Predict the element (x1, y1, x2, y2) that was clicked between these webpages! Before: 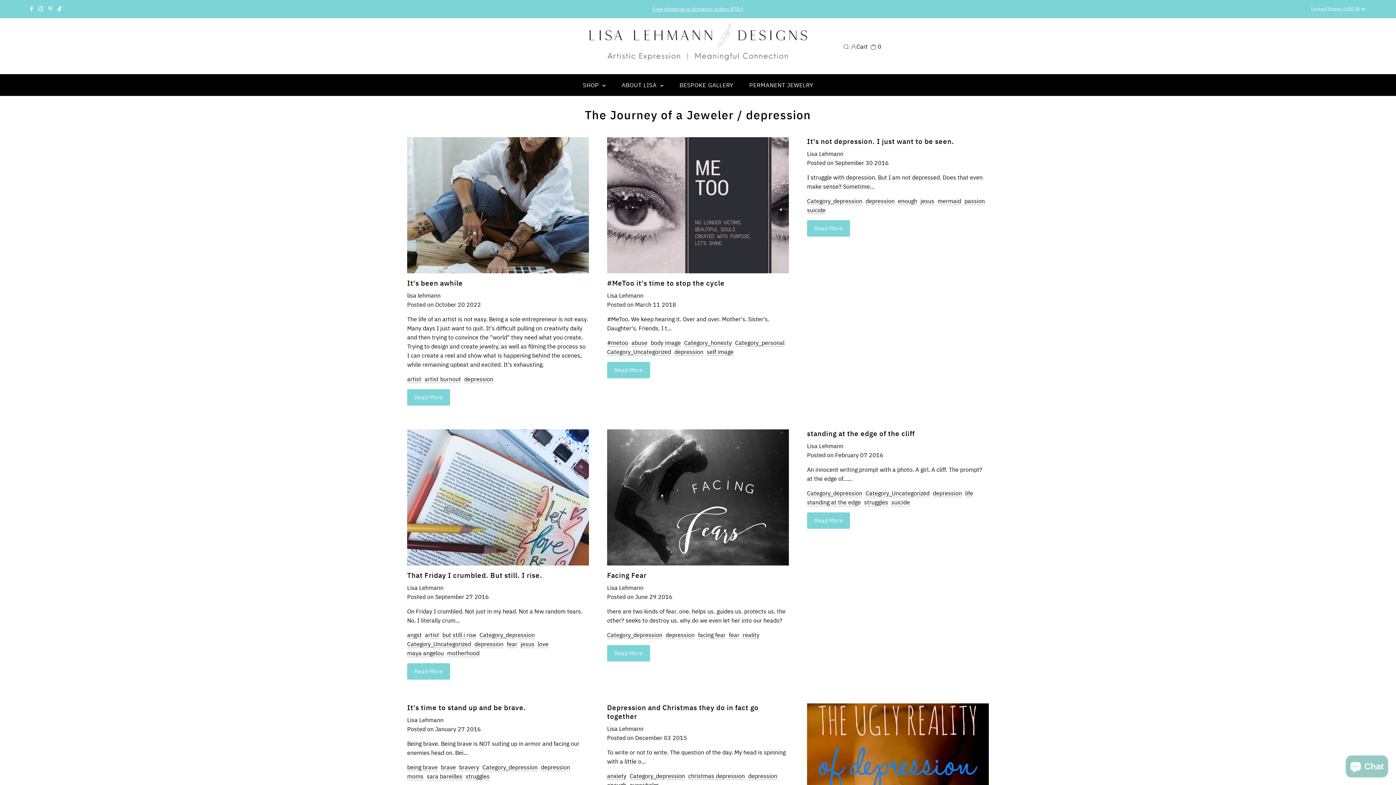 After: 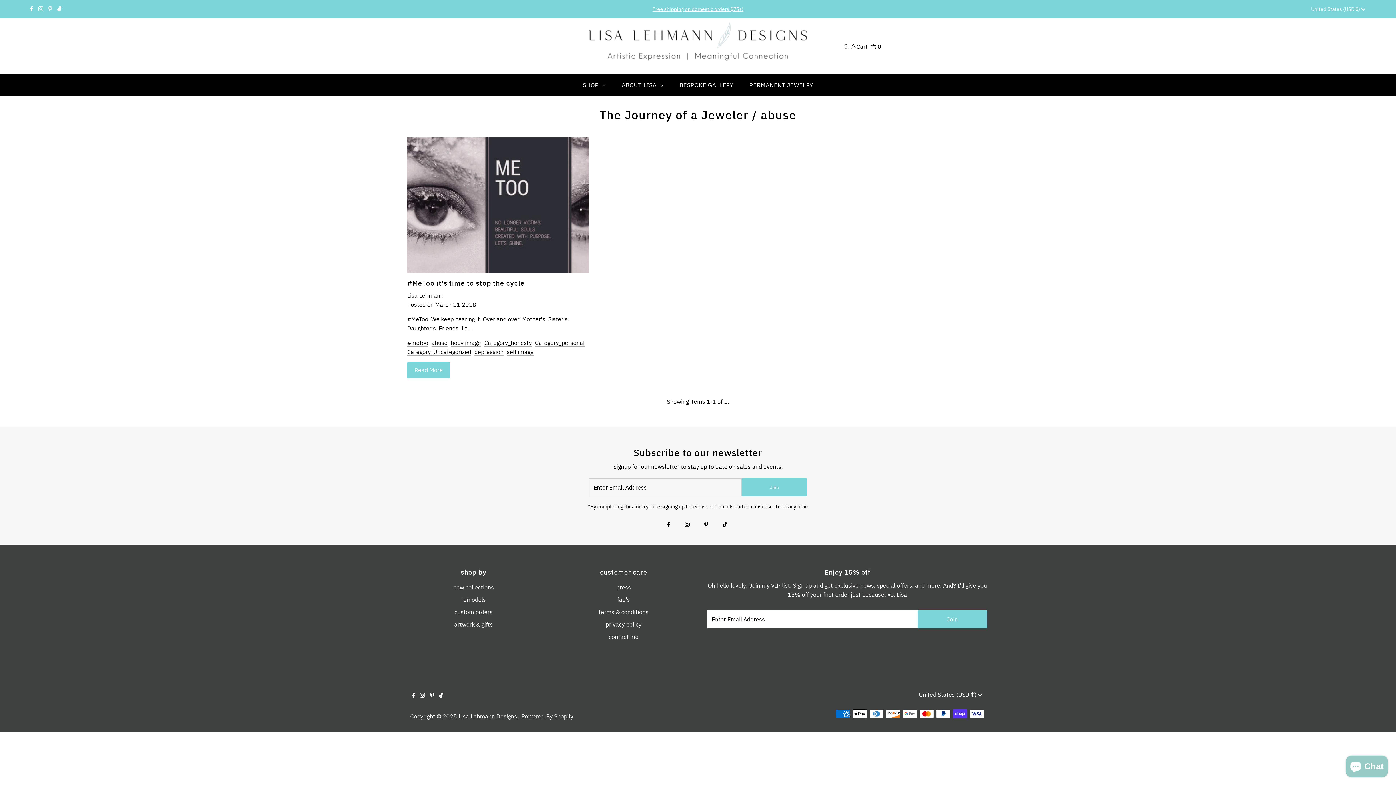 Action: label: abuse bbox: (631, 339, 647, 346)